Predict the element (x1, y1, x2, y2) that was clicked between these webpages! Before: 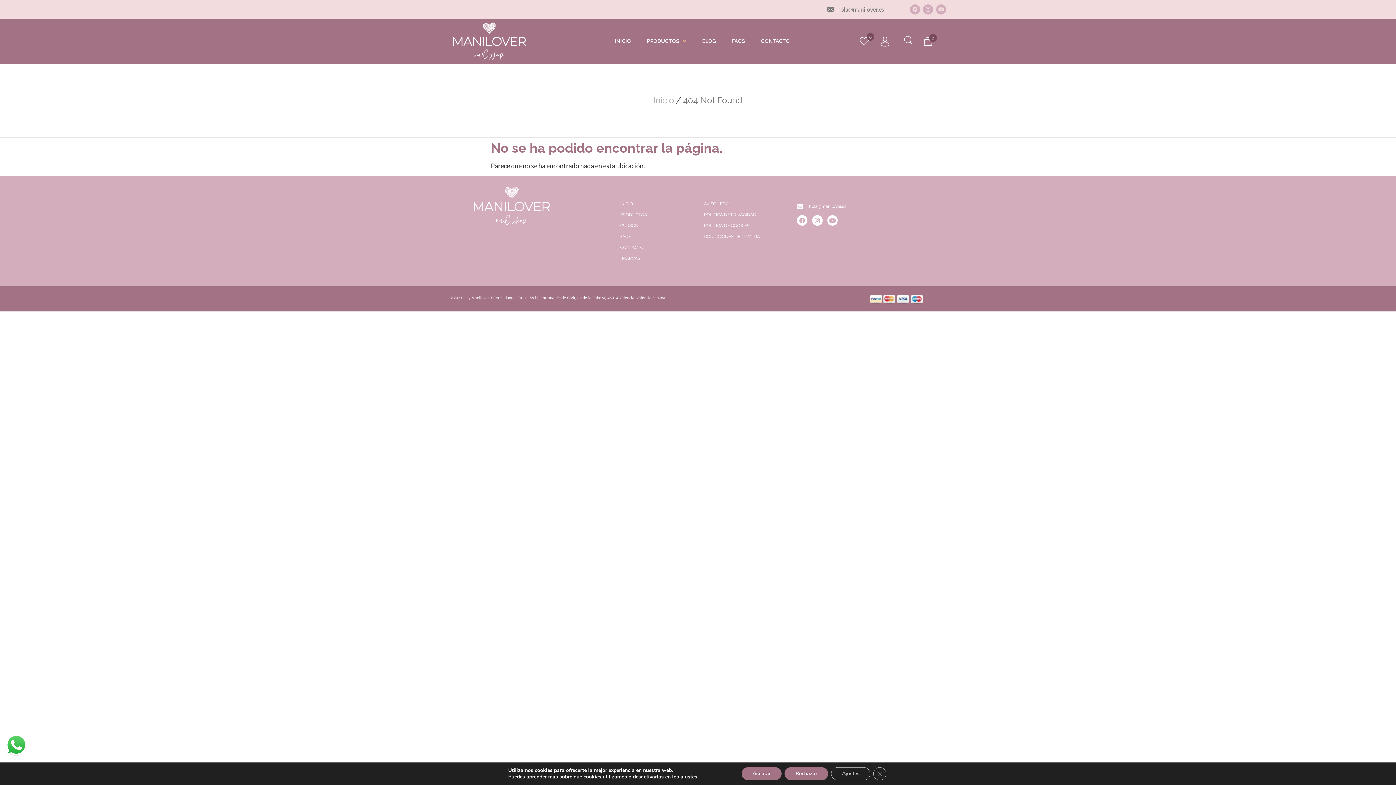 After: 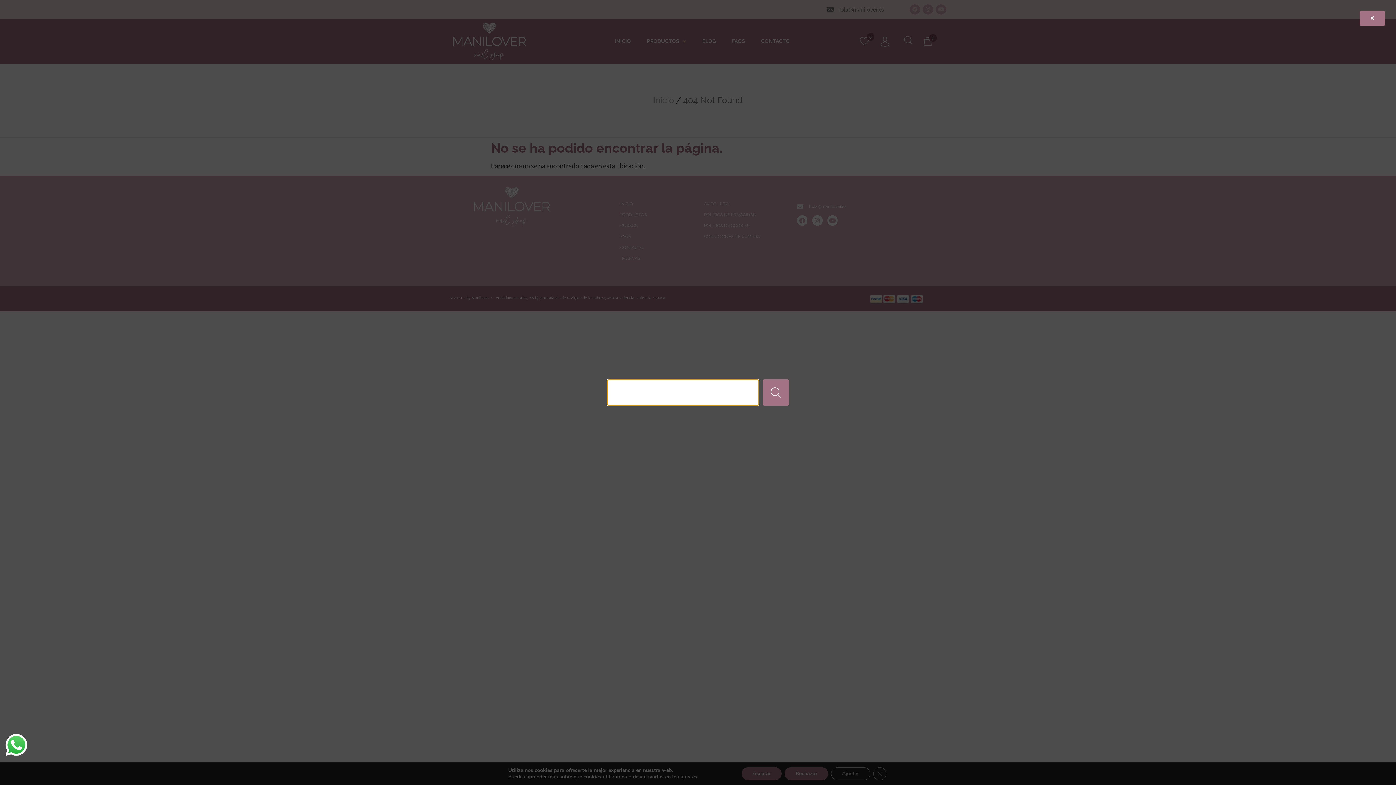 Action: bbox: (904, 36, 912, 46)